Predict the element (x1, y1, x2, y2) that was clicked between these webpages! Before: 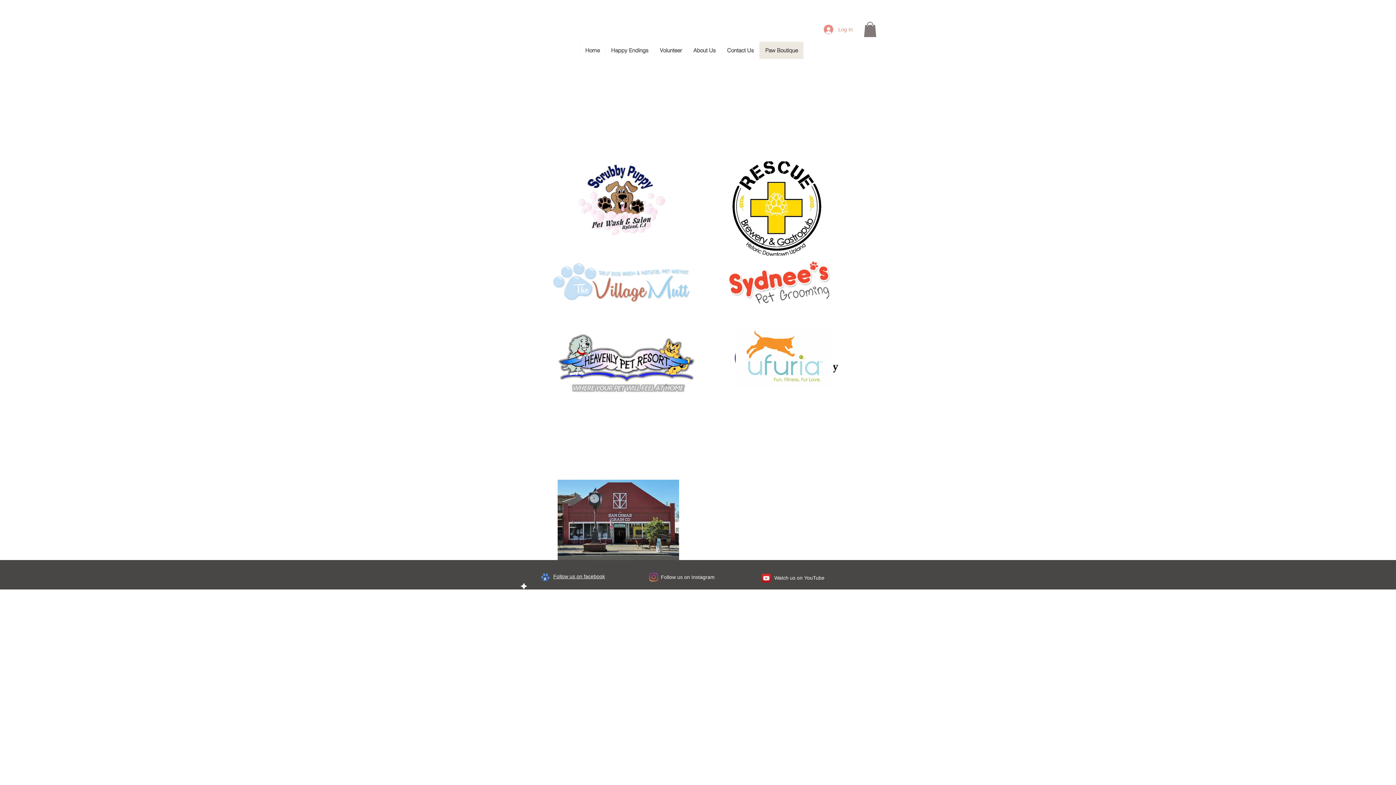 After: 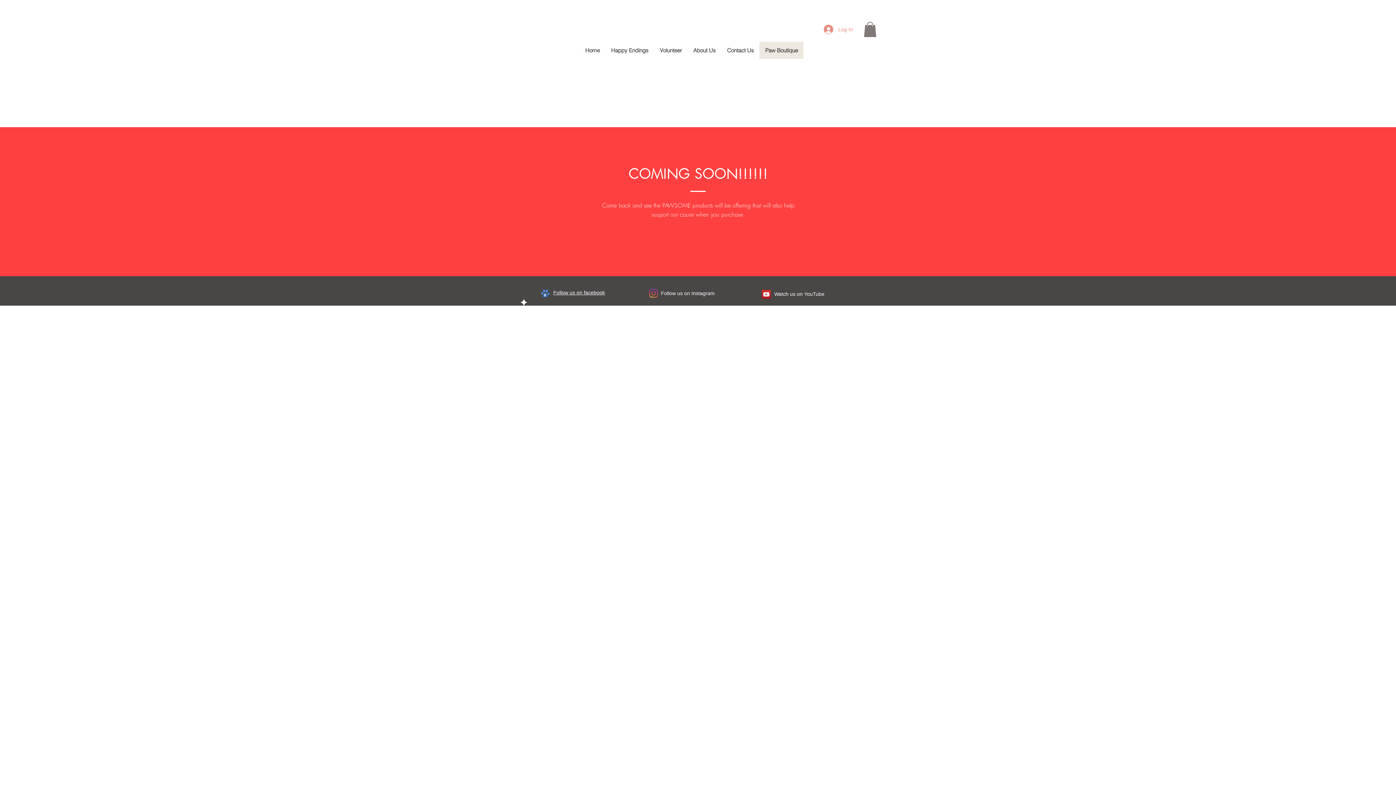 Action: bbox: (759, 41, 803, 58) label: Paw Boutique